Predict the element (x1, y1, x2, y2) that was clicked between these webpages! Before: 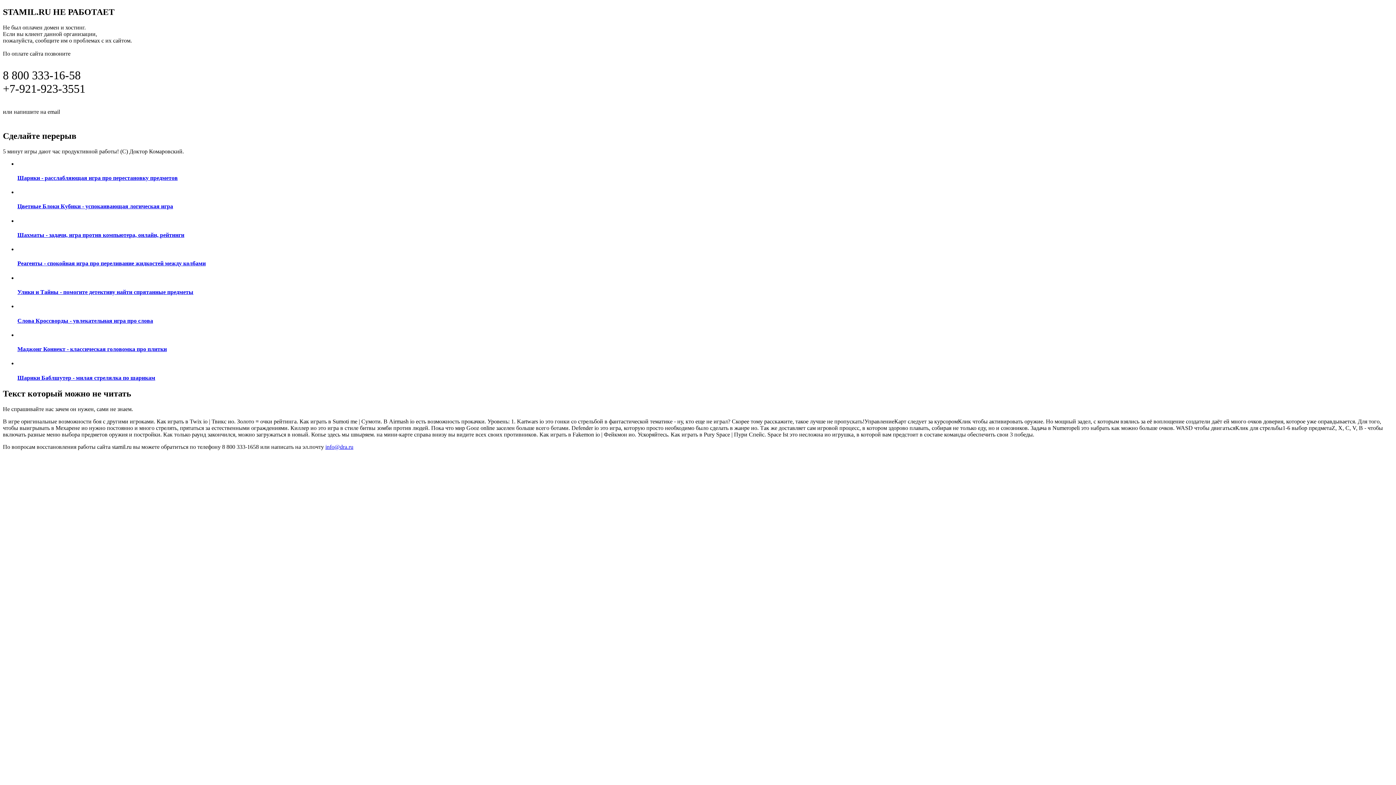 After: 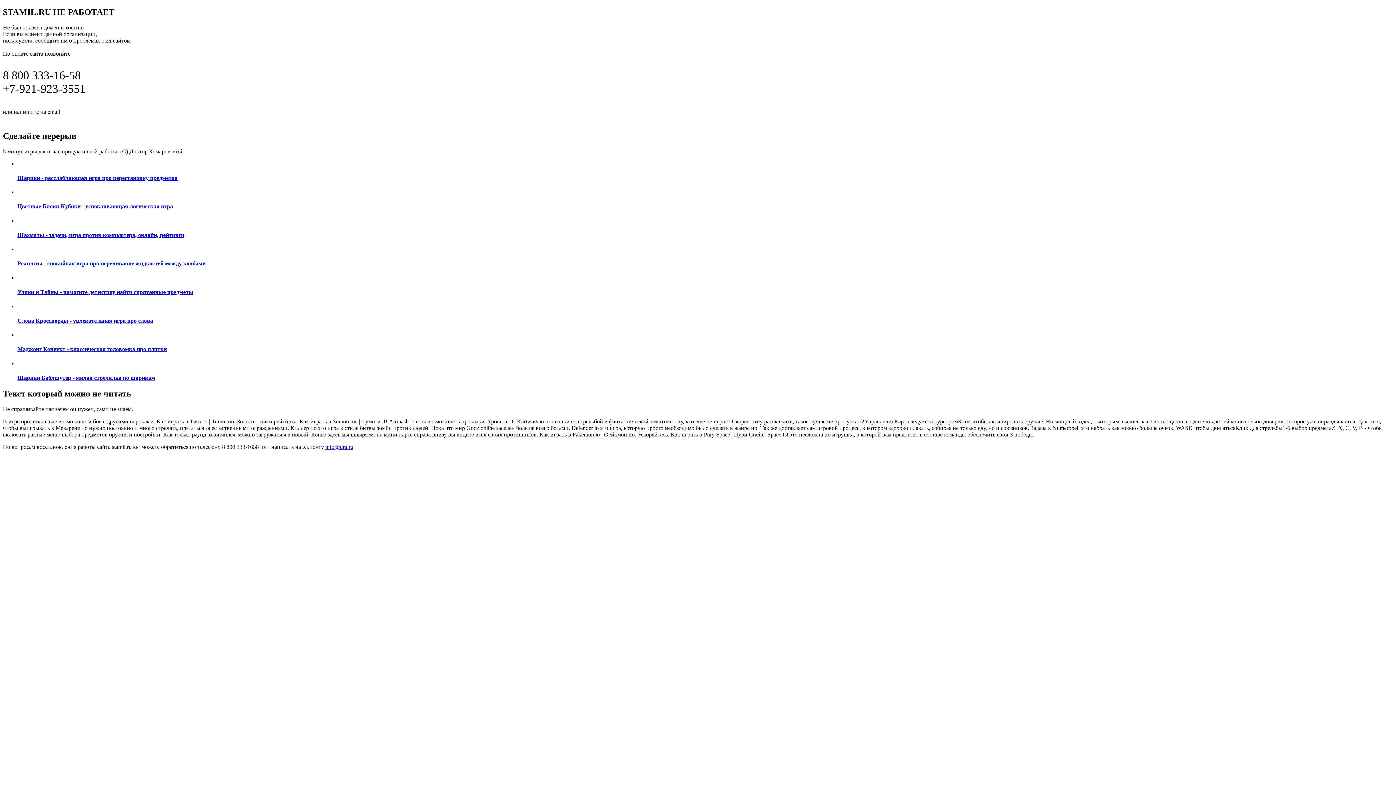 Action: bbox: (61, 107, 97, 115) label: info@dra.ru